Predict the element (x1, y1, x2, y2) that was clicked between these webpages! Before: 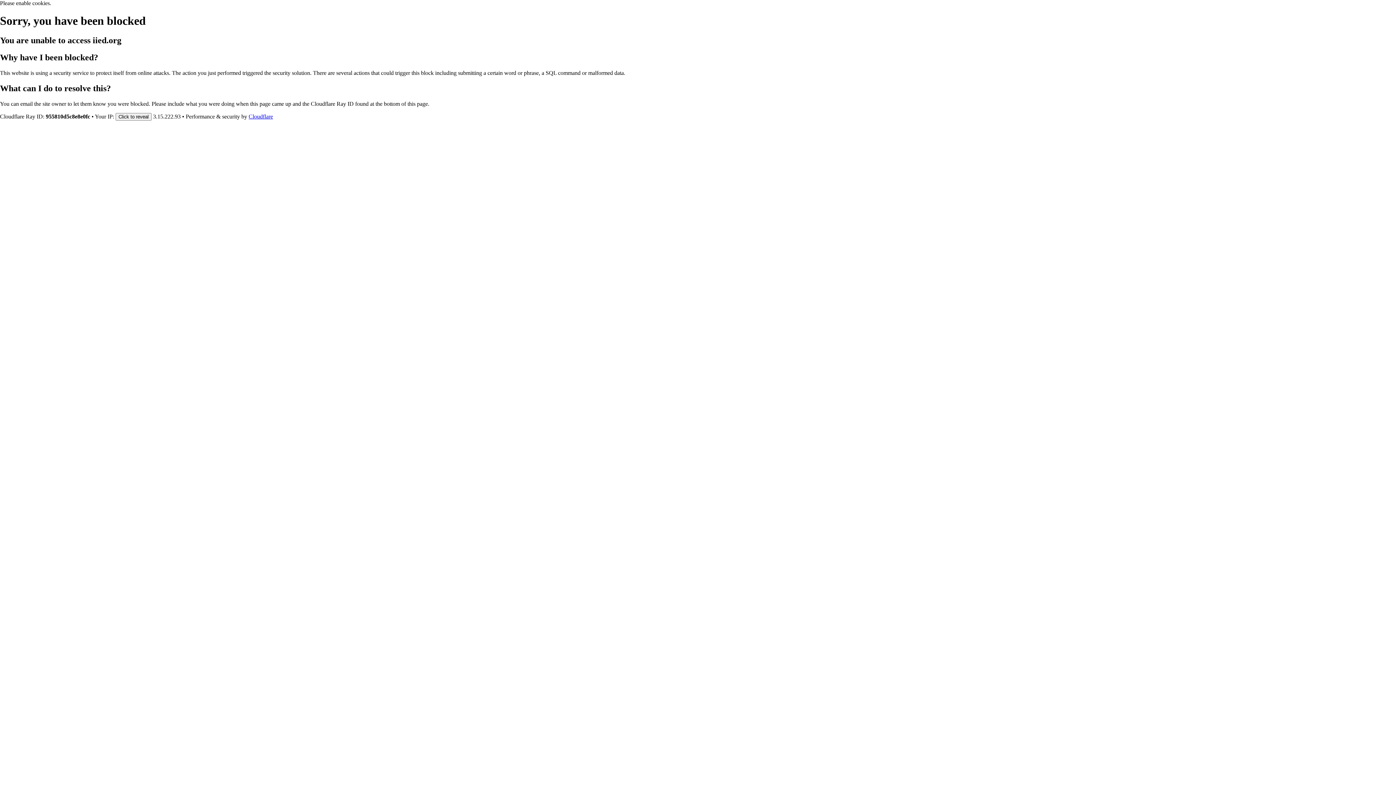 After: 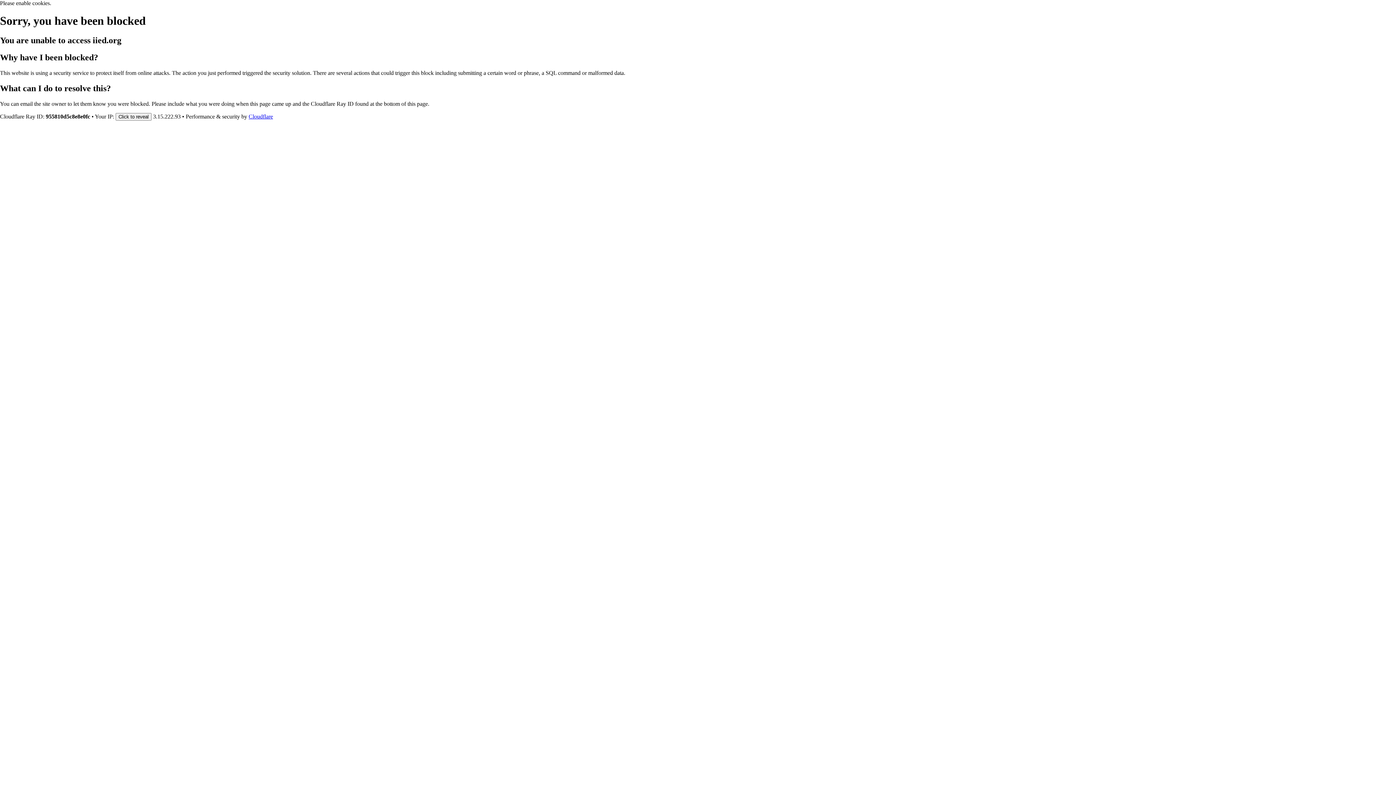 Action: bbox: (248, 113, 273, 119) label: Cloudflare